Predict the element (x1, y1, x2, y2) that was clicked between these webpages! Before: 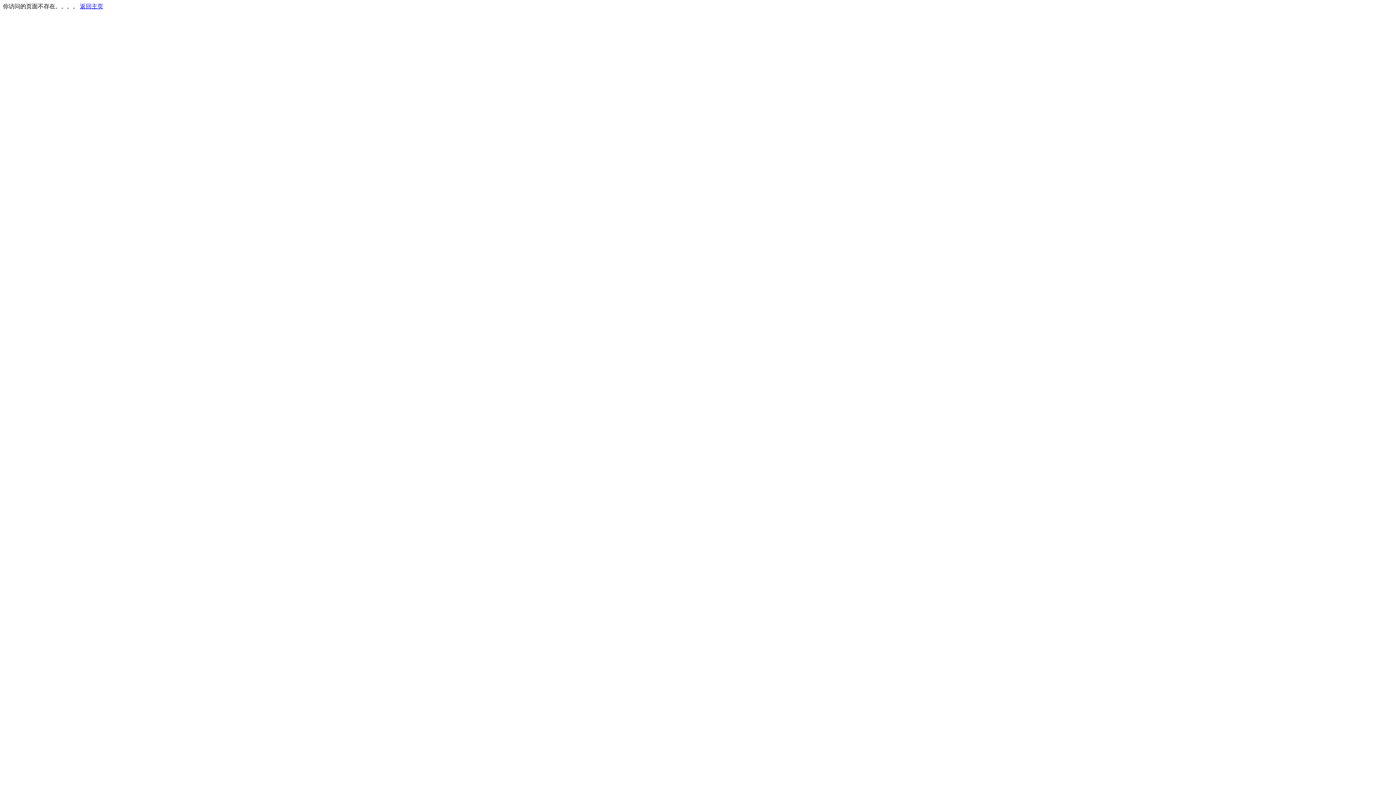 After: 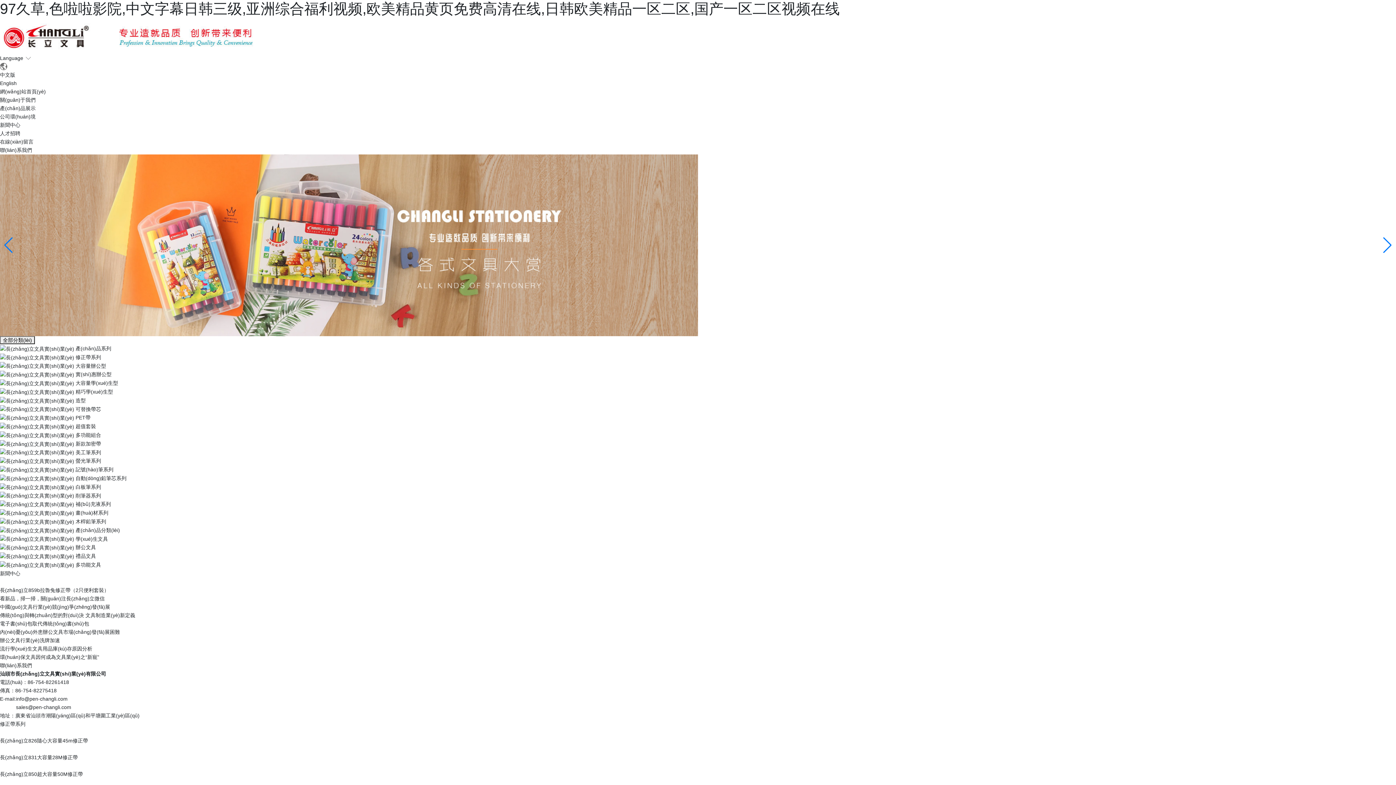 Action: bbox: (80, 3, 103, 9) label: 返回主页